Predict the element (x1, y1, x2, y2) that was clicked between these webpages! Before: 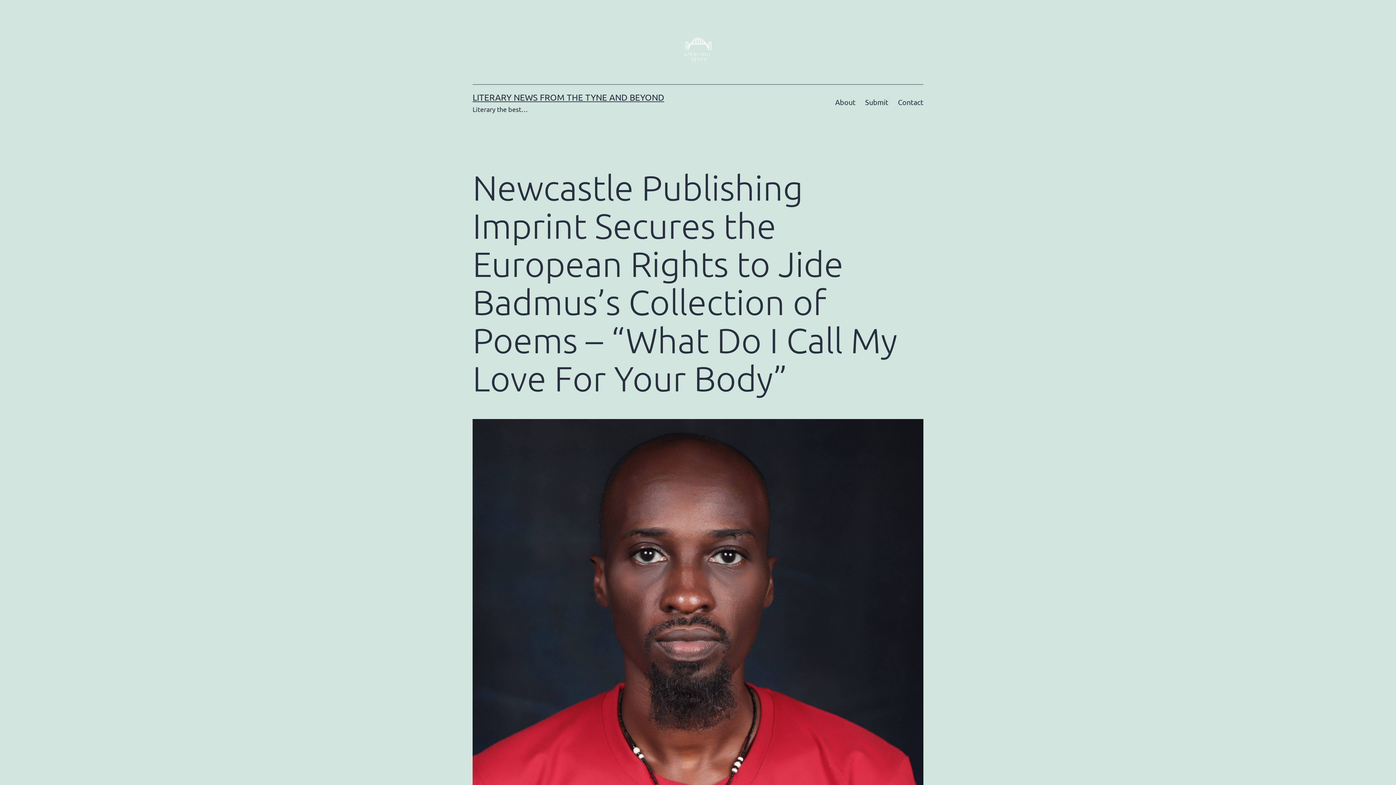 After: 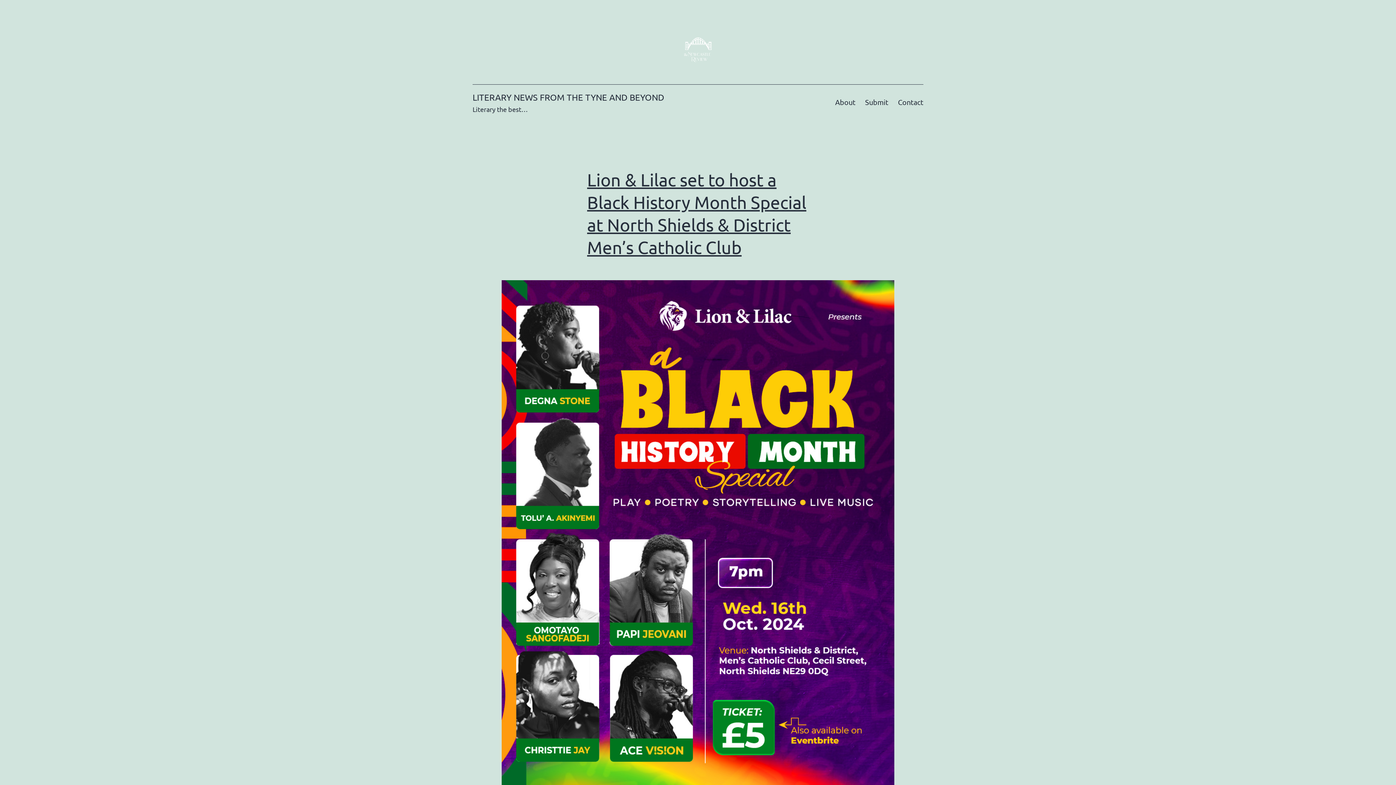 Action: label: LITERARY NEWS FROM THE TYNE AND BEYOND bbox: (472, 92, 664, 102)